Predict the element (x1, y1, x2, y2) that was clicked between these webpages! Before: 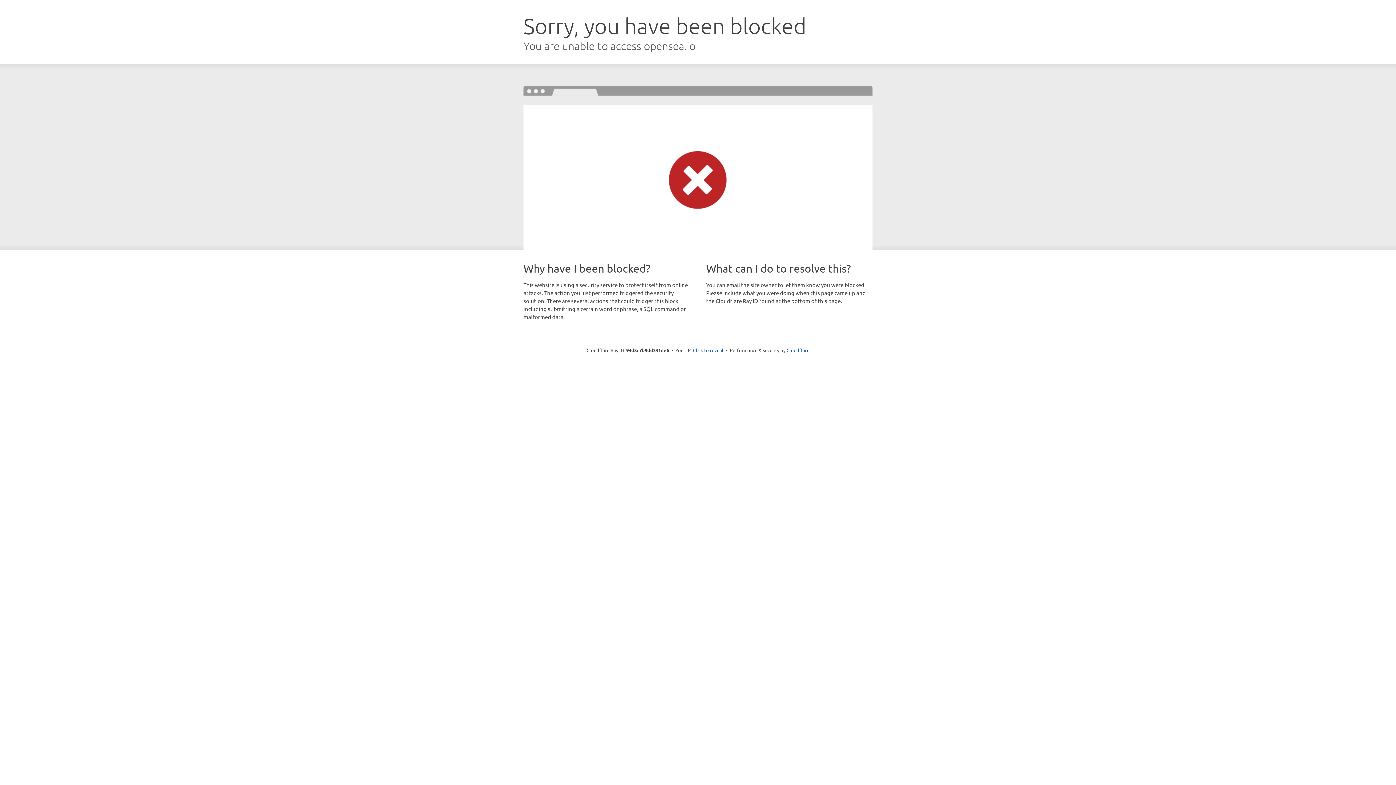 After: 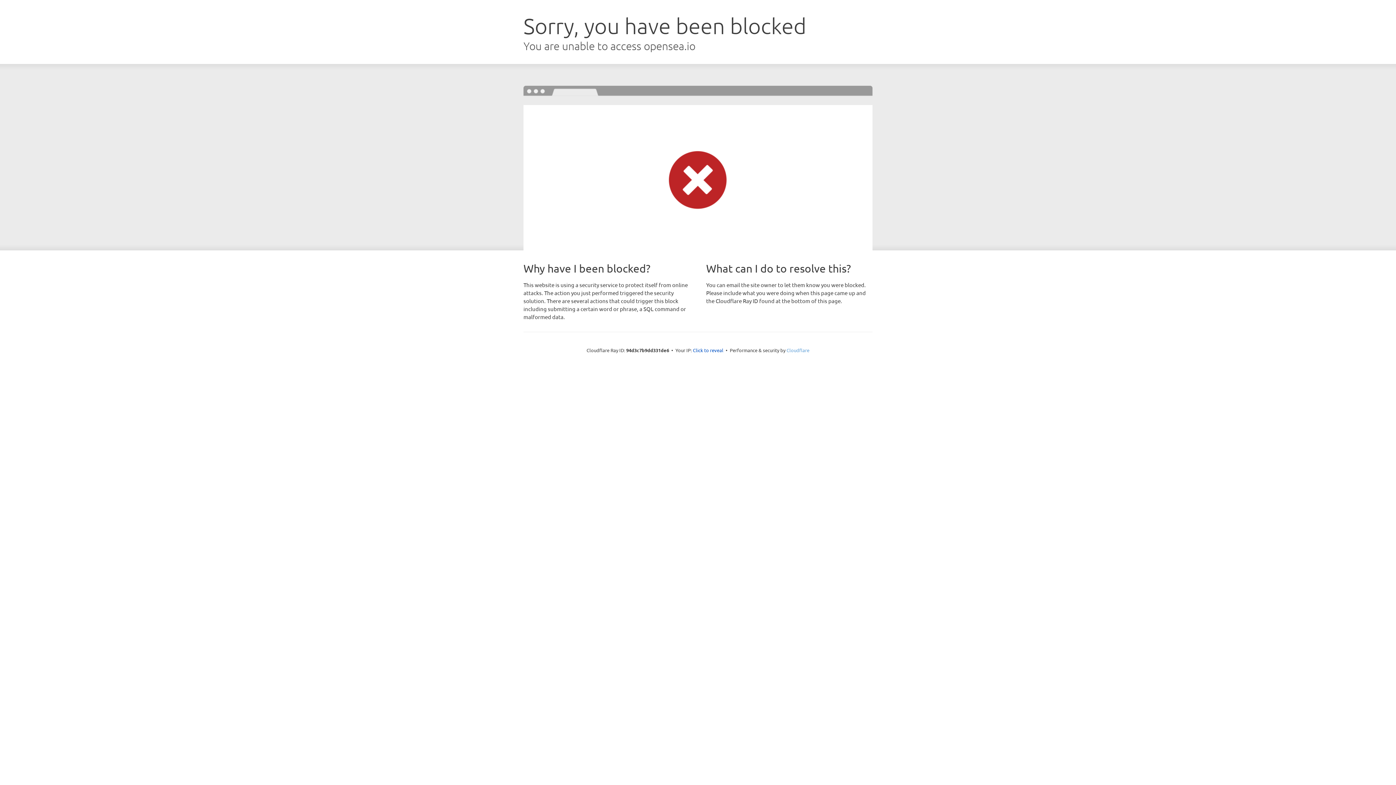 Action: bbox: (786, 347, 809, 353) label: Cloudflare